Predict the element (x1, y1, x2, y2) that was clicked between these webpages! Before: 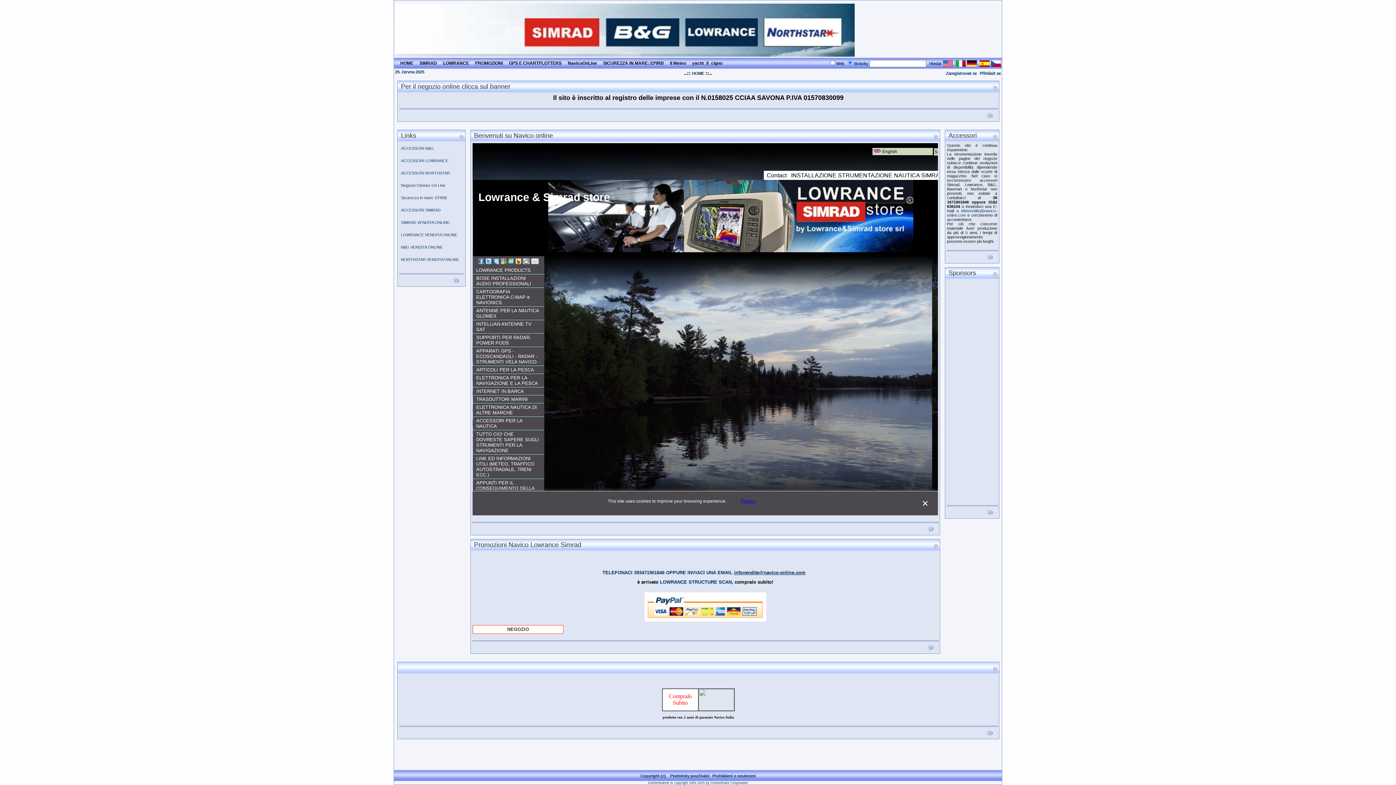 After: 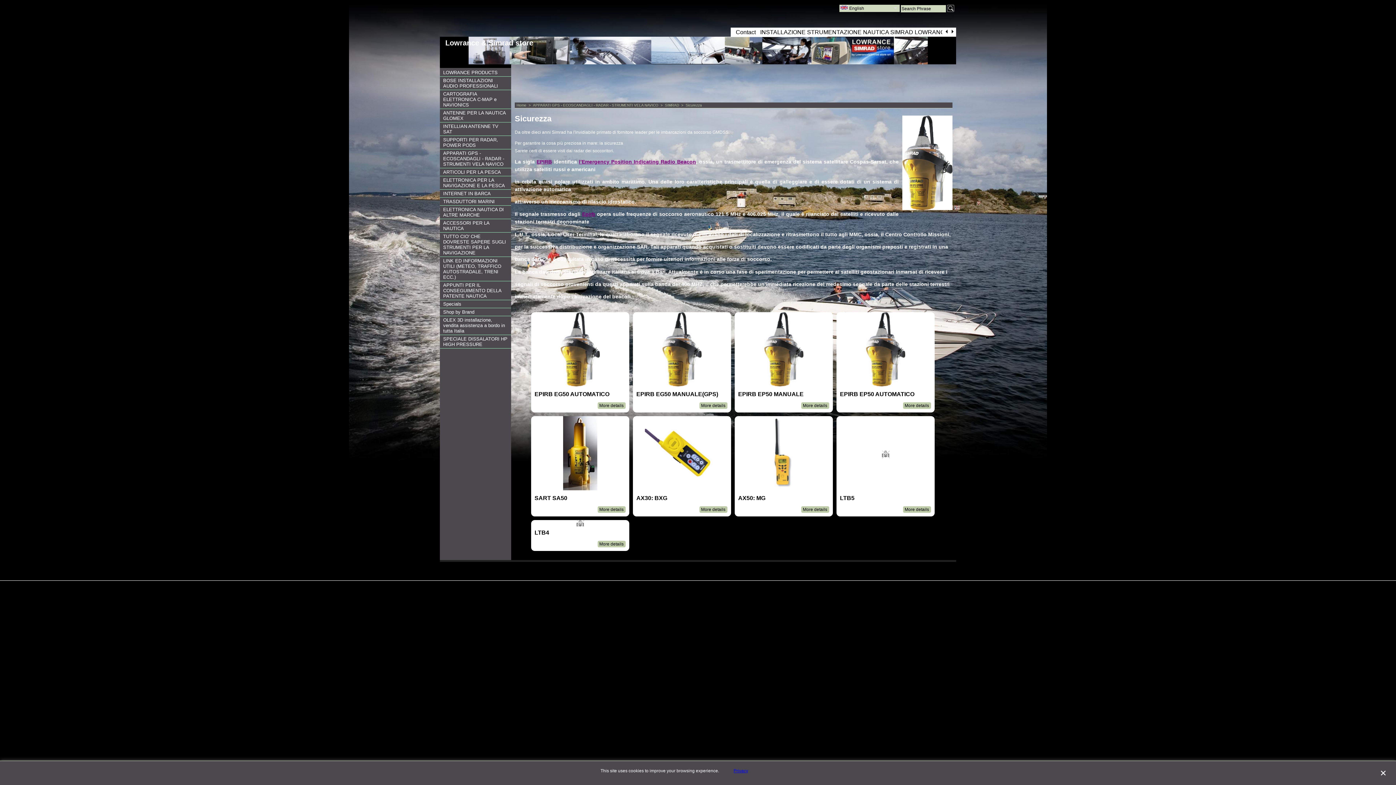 Action: label: Sicurezza in mare: EPIRB bbox: (401, 195, 446, 200)